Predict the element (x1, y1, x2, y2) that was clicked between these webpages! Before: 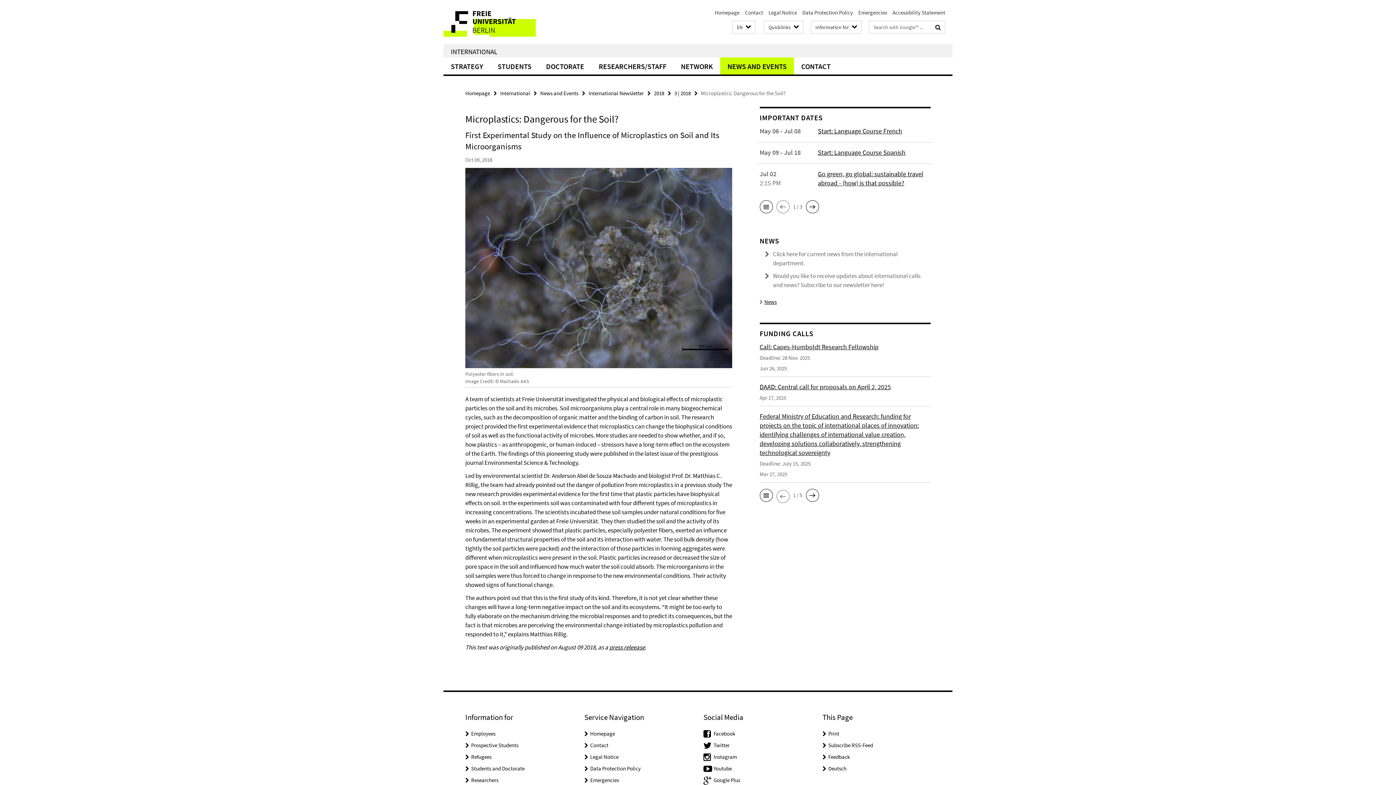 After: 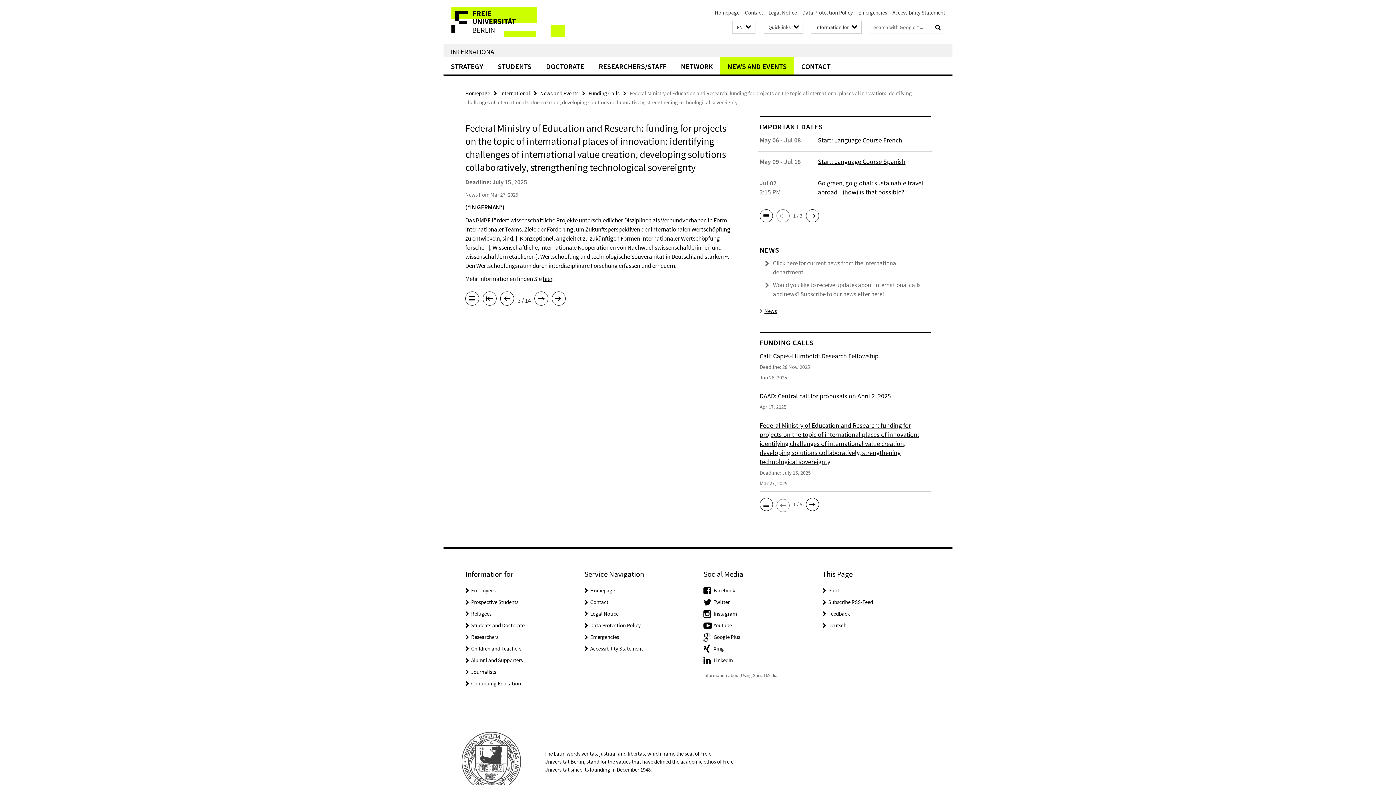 Action: bbox: (759, 412, 930, 483) label: Federal Ministry of Education and Research: funding for projects on the topic of international places of innovation: identifying challenges of international value creation, developing solutions collaboratively, strengthening technological sovereignty

Deadline: July 15, 2025

Mar 27, 2025